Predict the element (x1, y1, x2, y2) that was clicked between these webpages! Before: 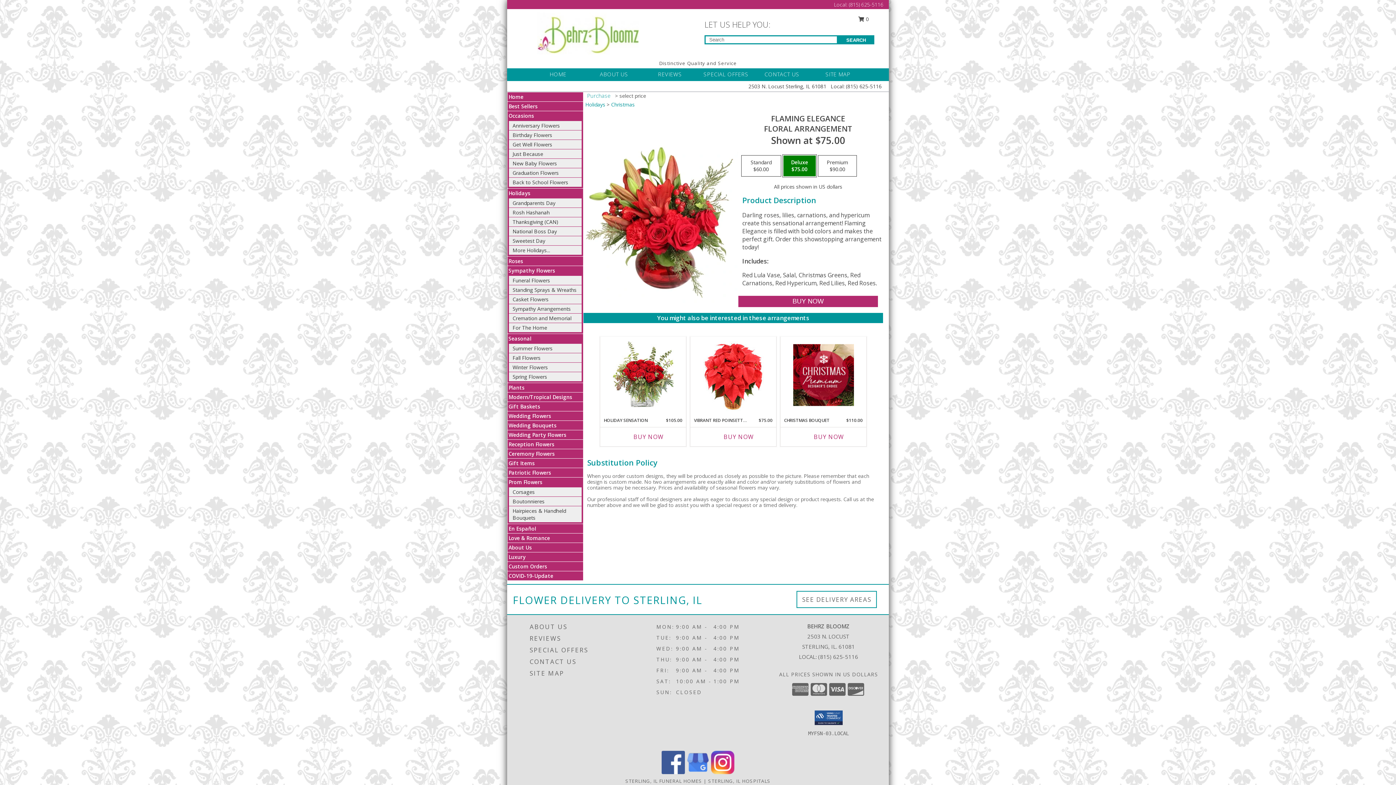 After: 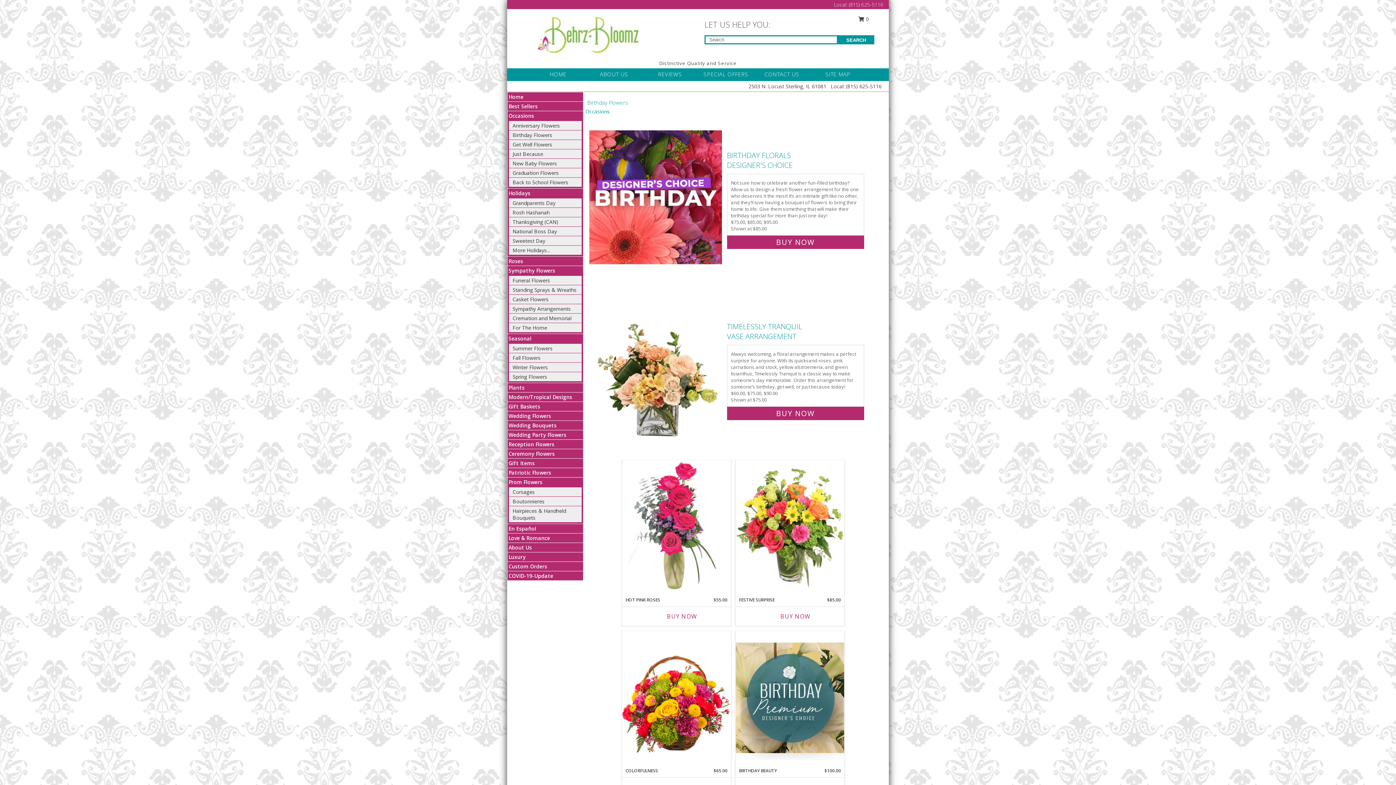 Action: bbox: (512, 131, 552, 138) label: Birthday Flowers